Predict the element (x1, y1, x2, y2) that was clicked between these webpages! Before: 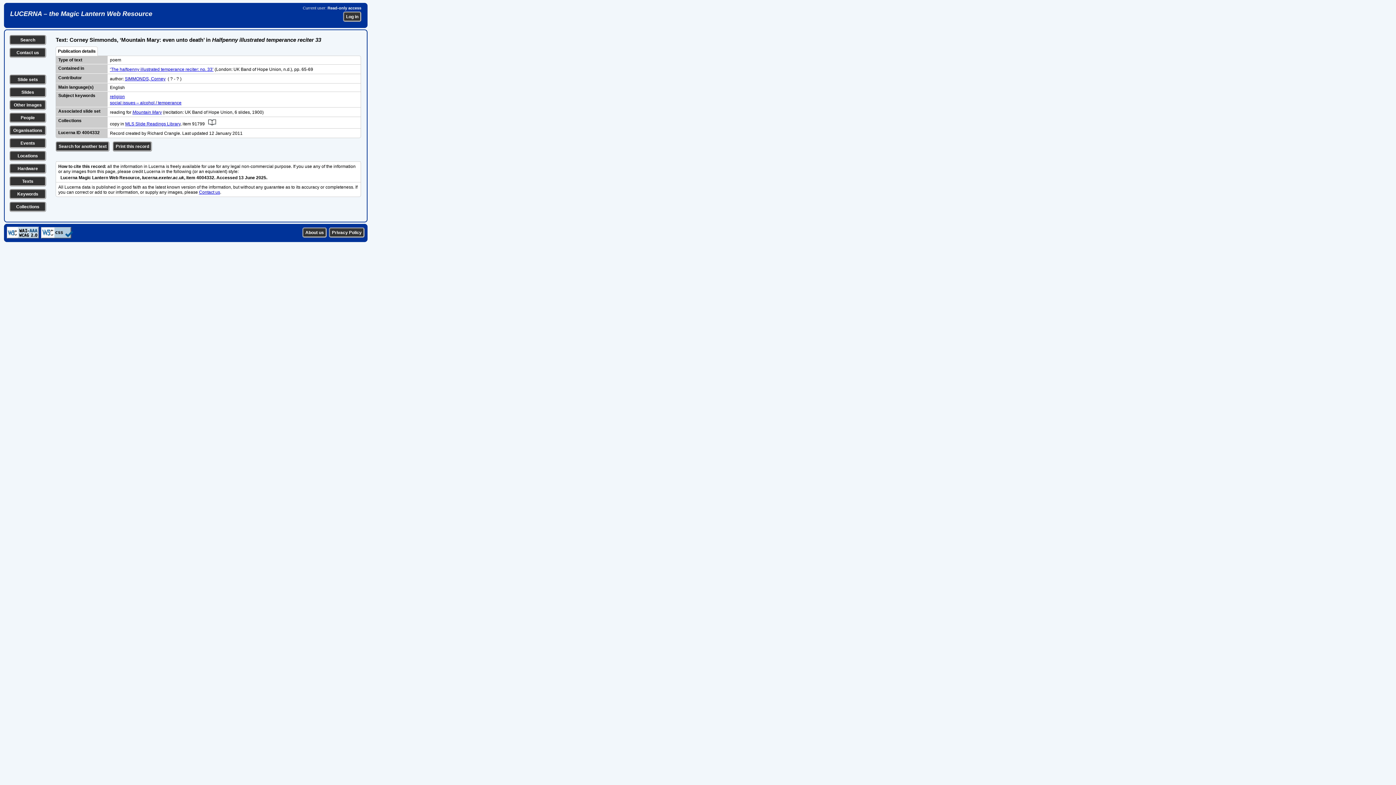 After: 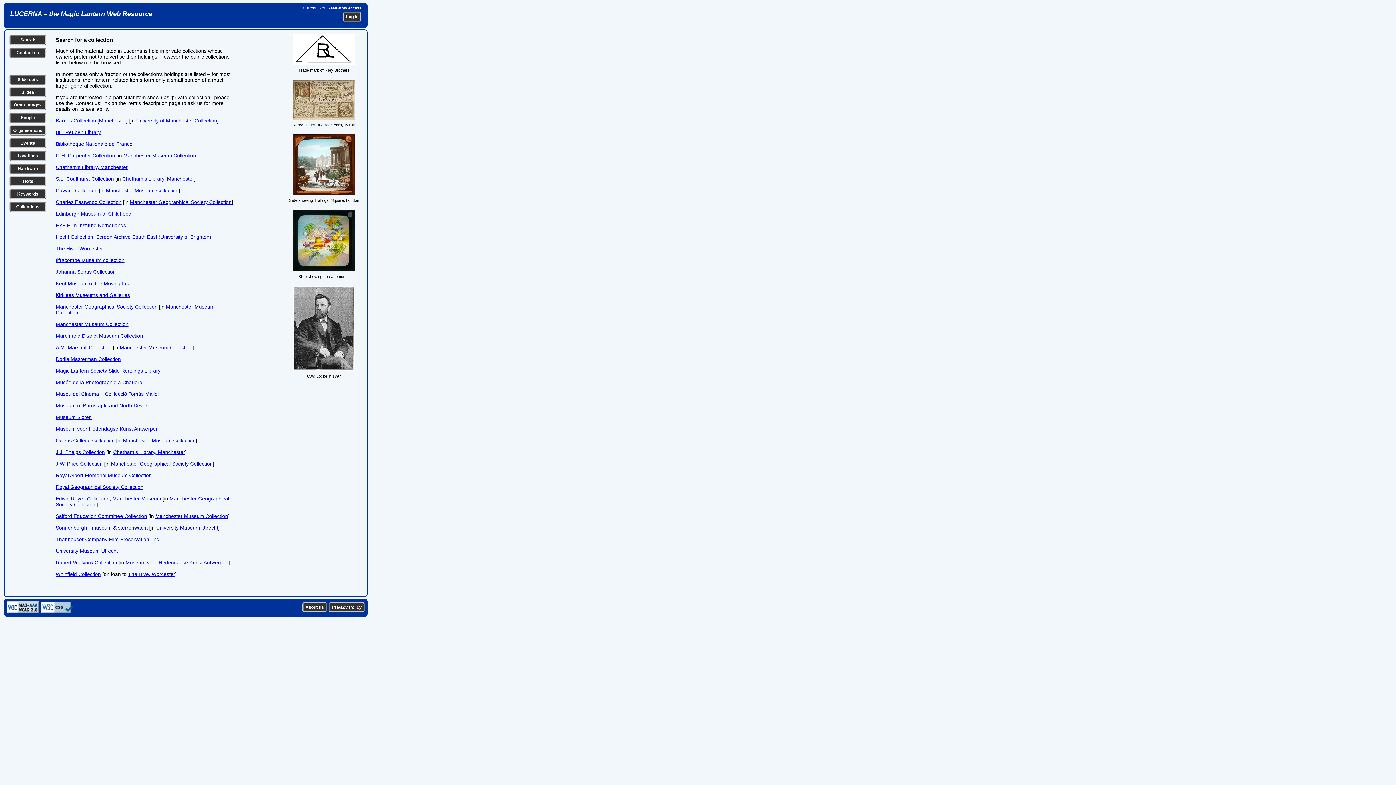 Action: bbox: (16, 204, 39, 209) label: Collections